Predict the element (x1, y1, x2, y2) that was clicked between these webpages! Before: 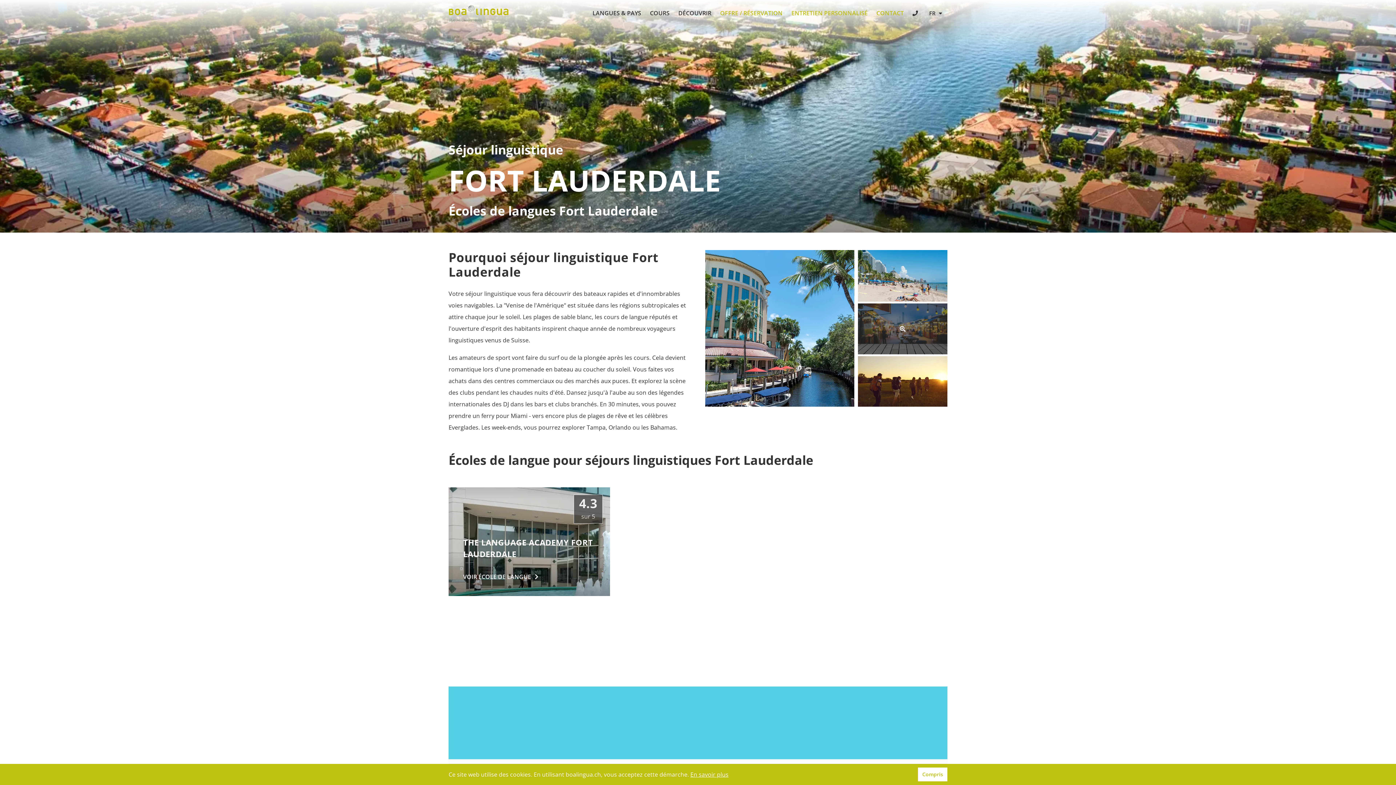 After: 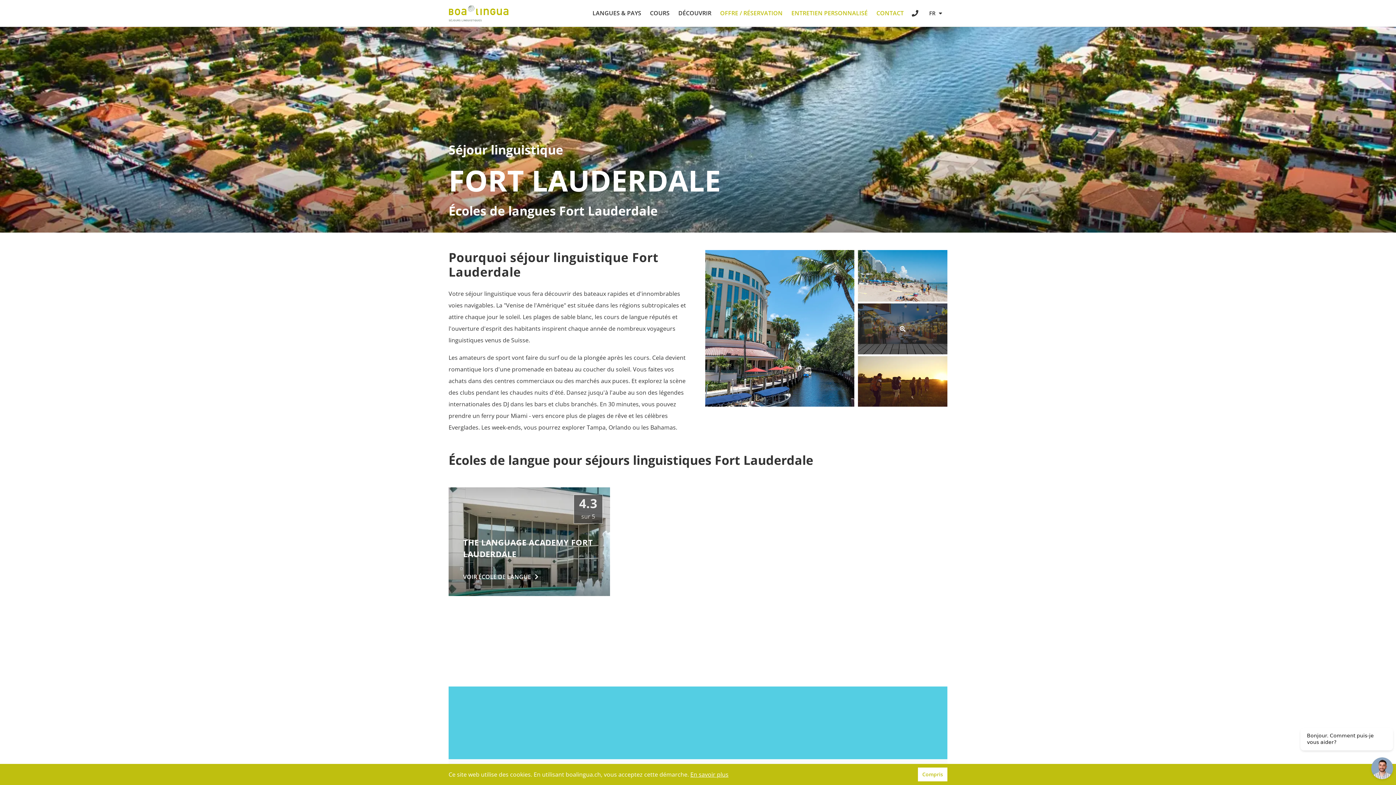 Action: label: call Boa Lingua bbox: (908, 9, 923, 18)